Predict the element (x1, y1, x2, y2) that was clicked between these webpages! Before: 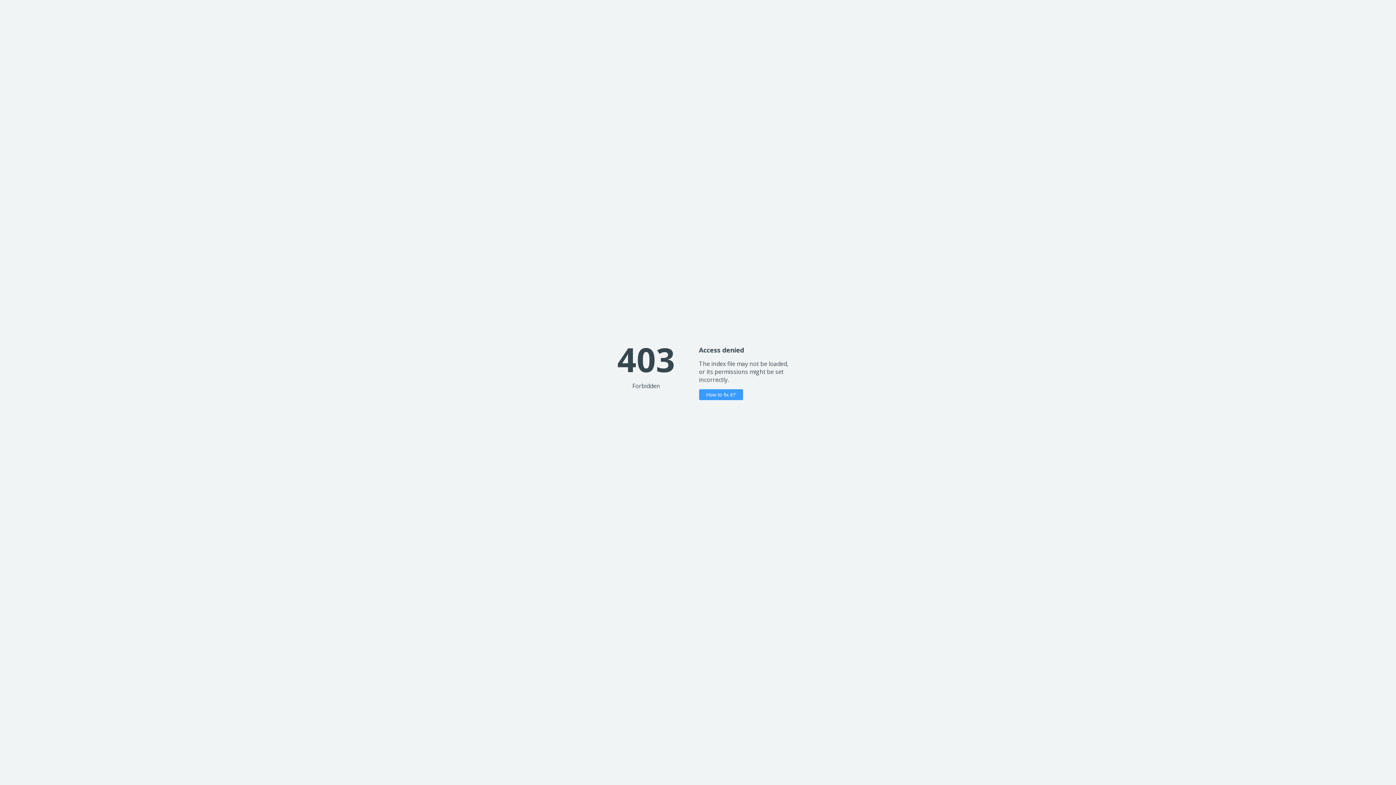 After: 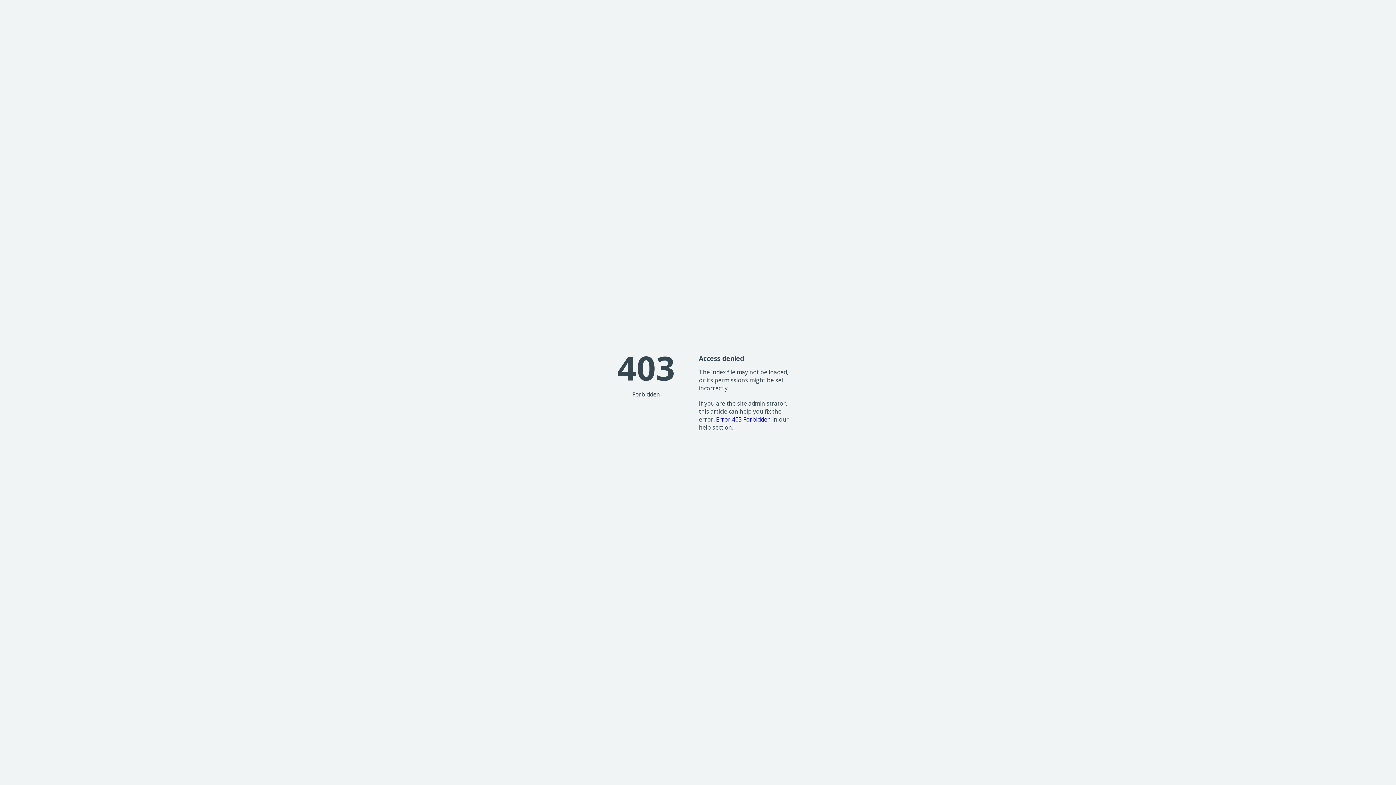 Action: bbox: (699, 389, 743, 400) label: How to fix it?